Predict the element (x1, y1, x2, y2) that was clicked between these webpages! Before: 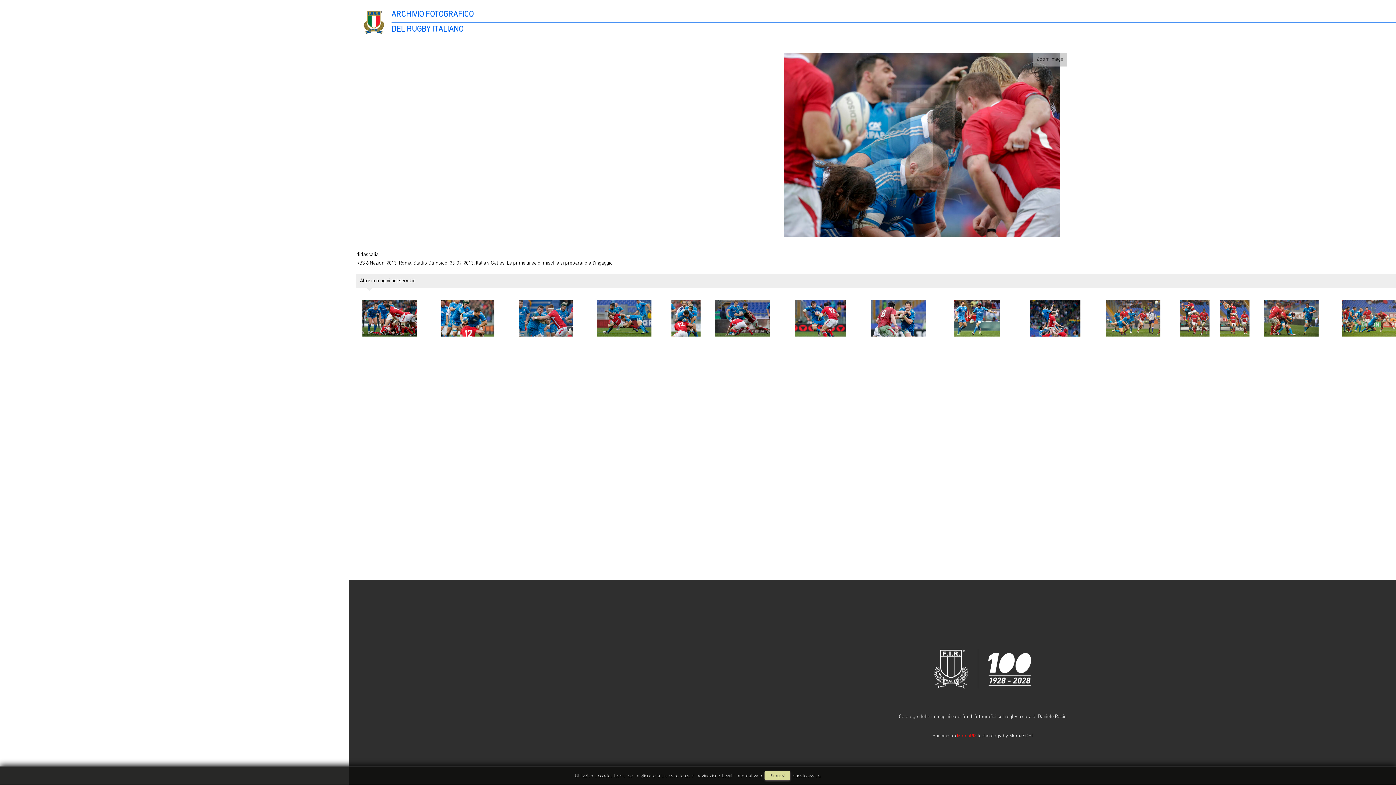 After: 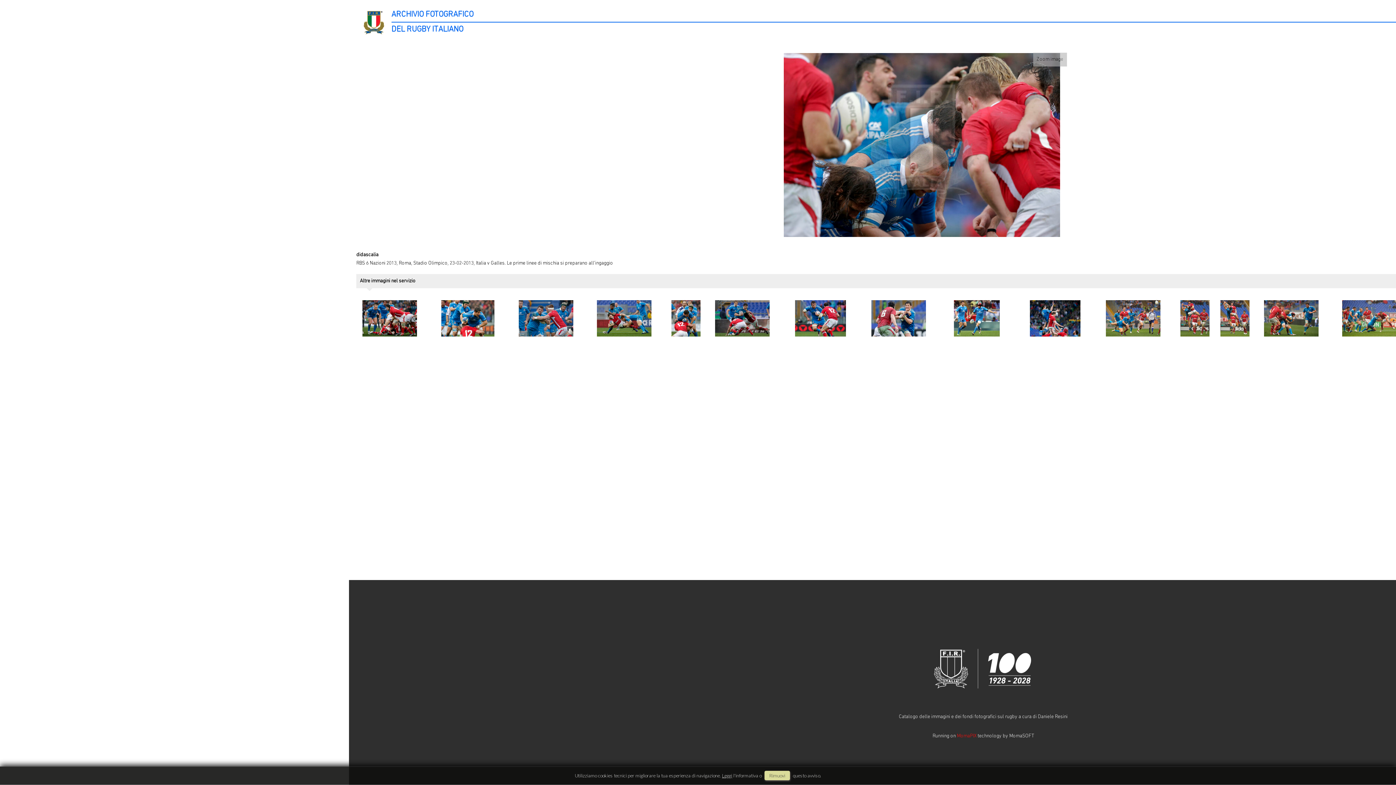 Action: bbox: (932, 645, 1034, 692)